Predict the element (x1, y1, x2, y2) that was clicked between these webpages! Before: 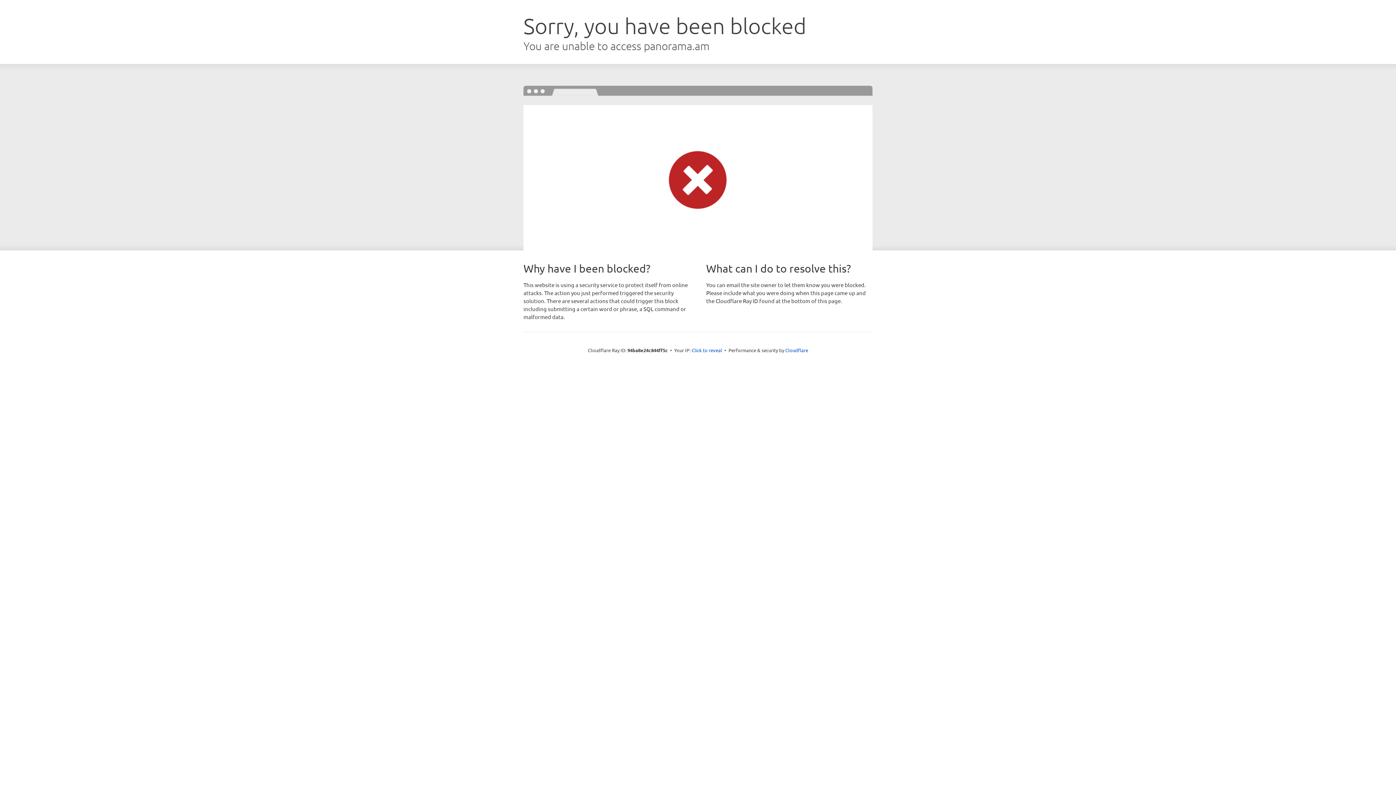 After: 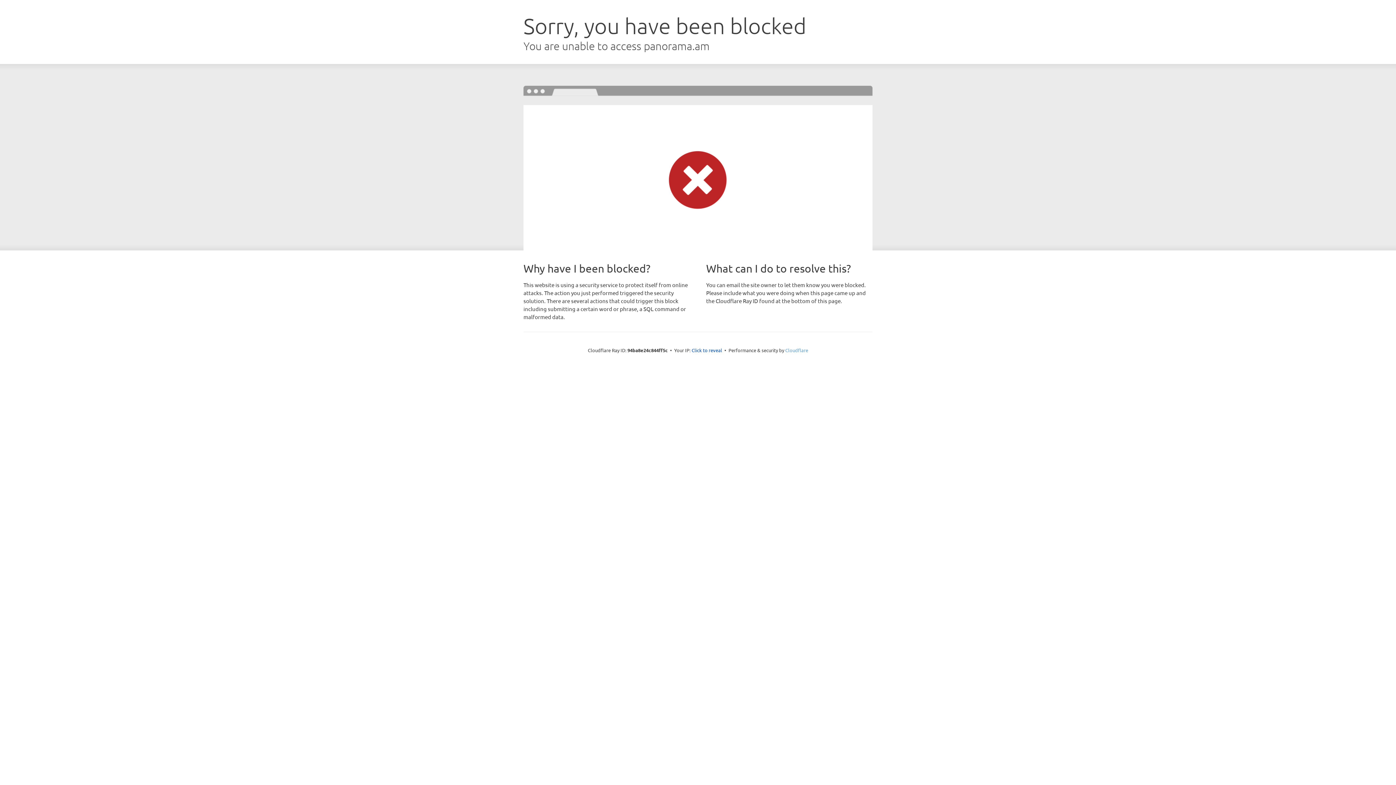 Action: bbox: (785, 347, 808, 353) label: Cloudflare